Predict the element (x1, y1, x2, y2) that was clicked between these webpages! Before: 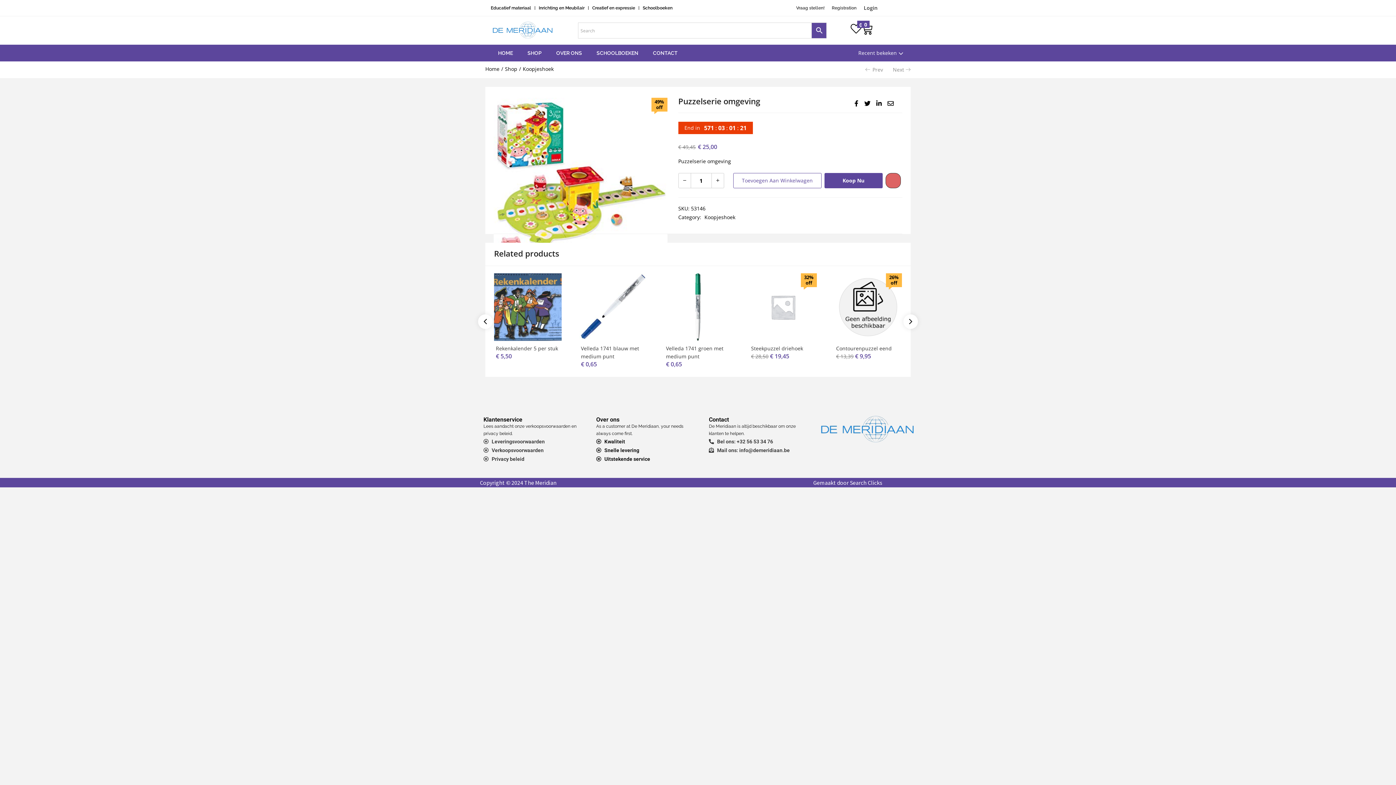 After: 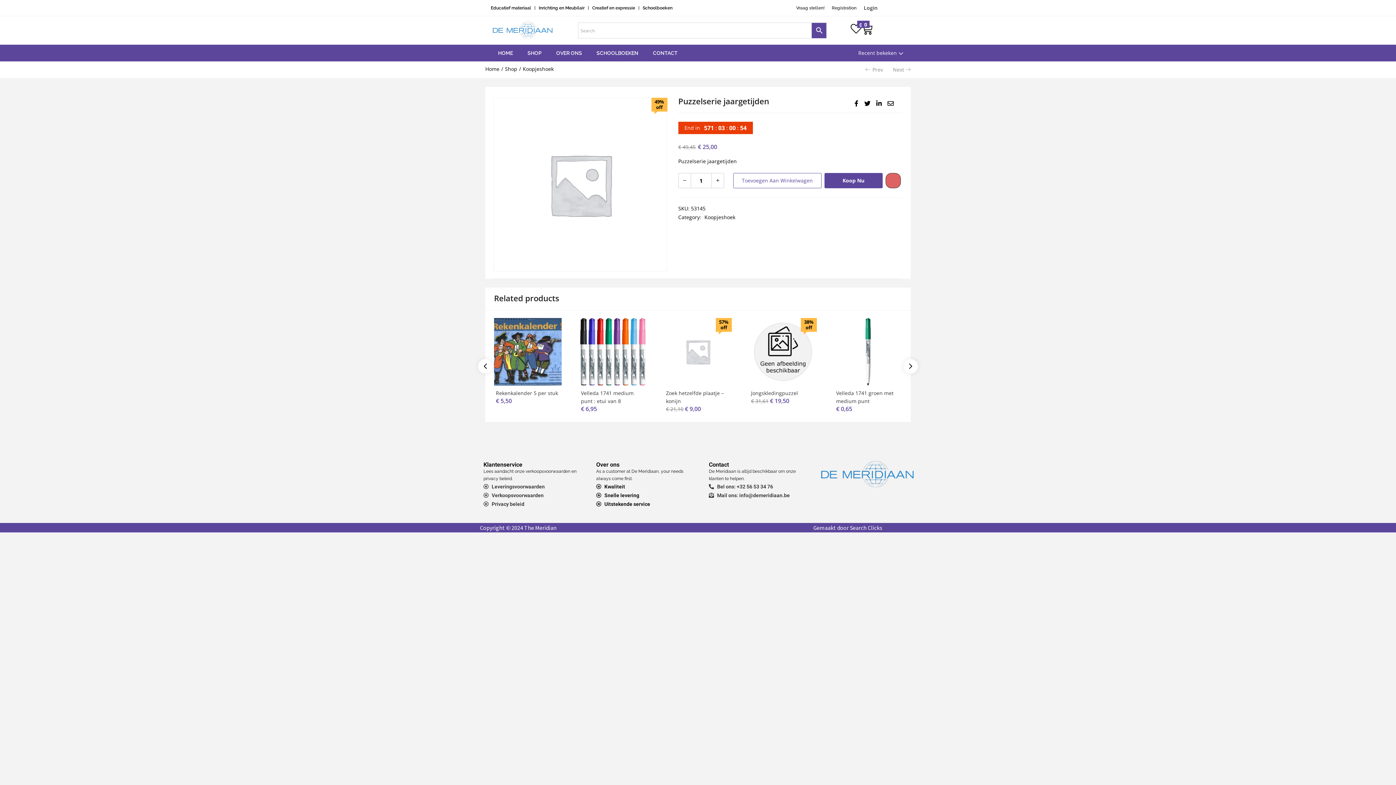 Action: bbox: (865, 61, 883, 77) label: Prev